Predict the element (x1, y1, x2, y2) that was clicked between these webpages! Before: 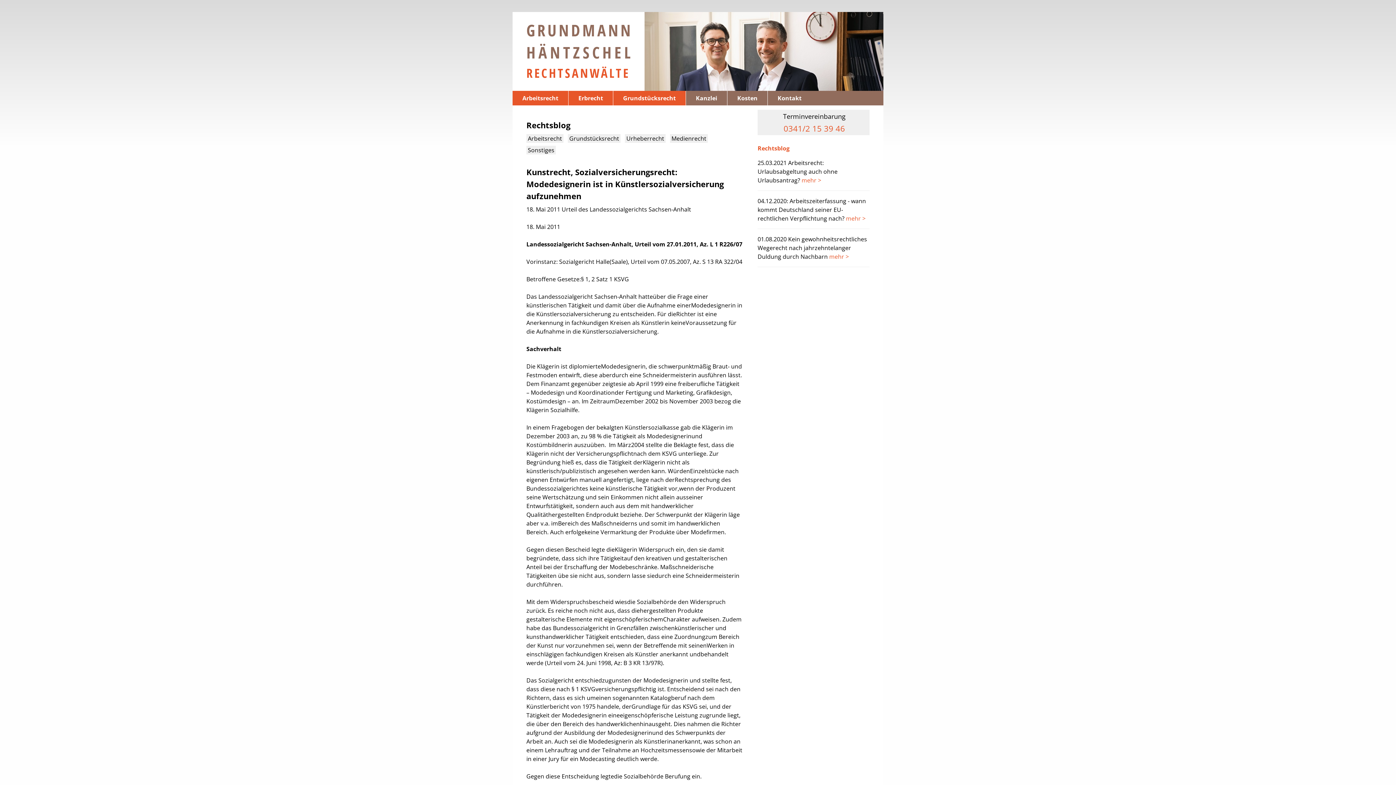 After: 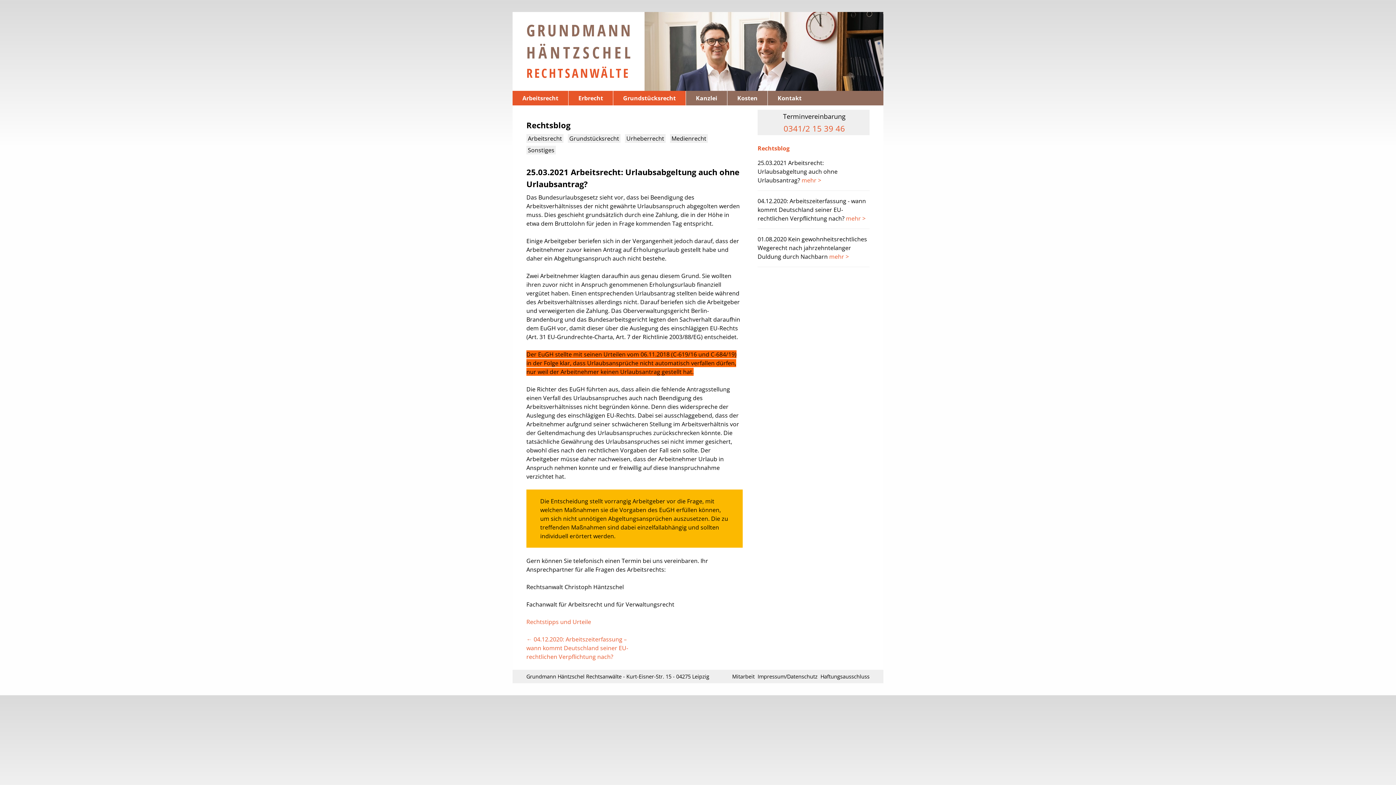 Action: label: 25.03.2021 Arbeitsrecht: Urlaubsabgeltung auch ohne Urlaubsantrag? bbox: (757, 158, 837, 184)